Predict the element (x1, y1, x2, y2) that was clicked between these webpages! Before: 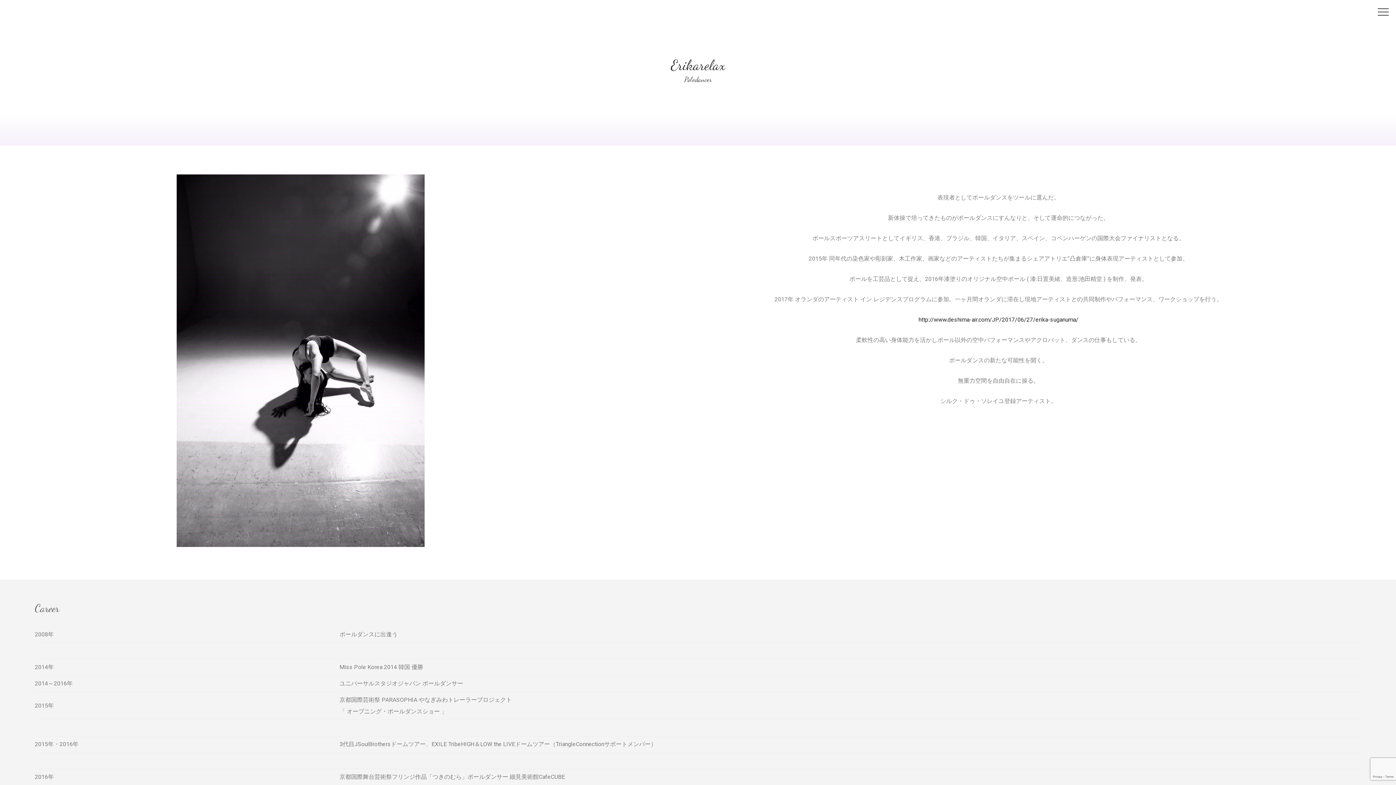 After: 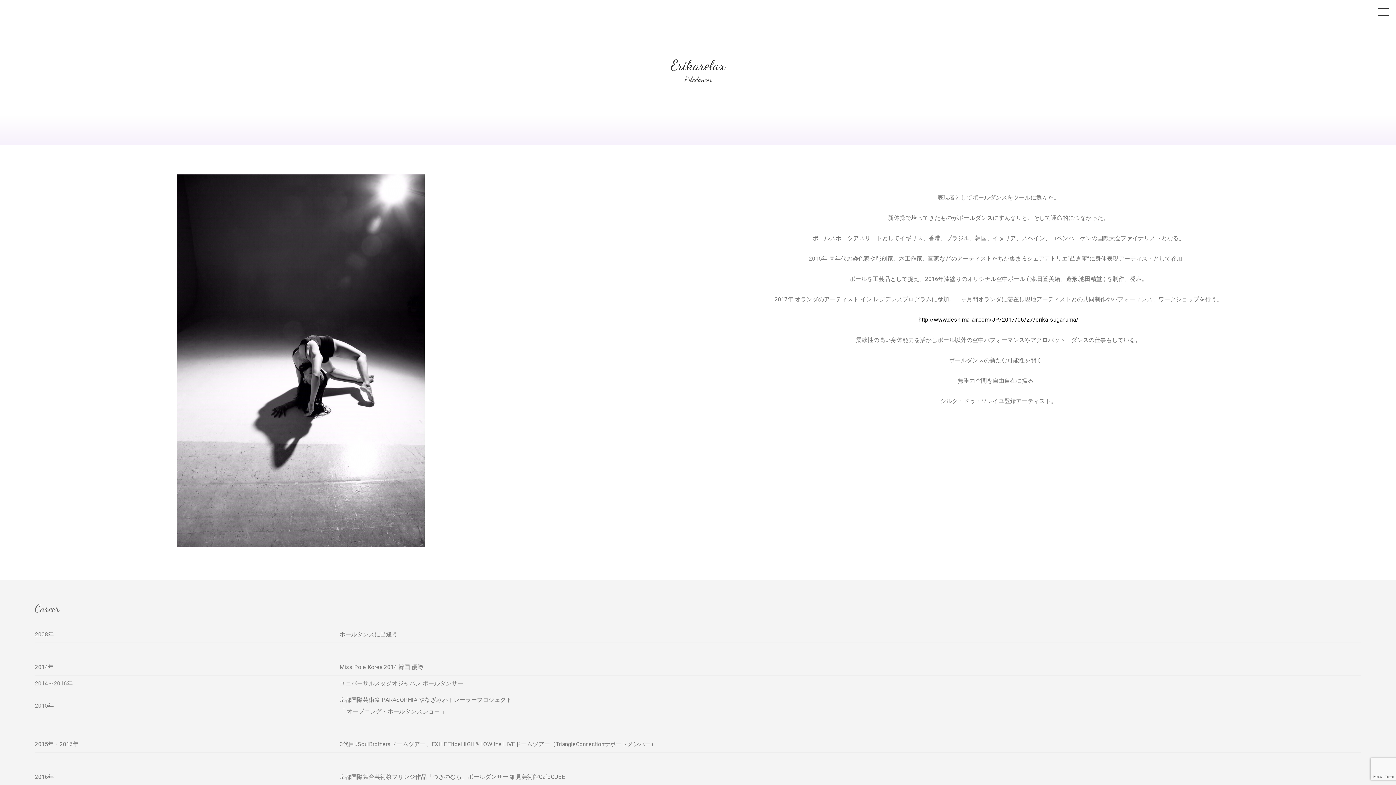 Action: label: http://www.deshima-air.com/JP/2017/06/27/erika-suganuma/ bbox: (918, 316, 1078, 323)